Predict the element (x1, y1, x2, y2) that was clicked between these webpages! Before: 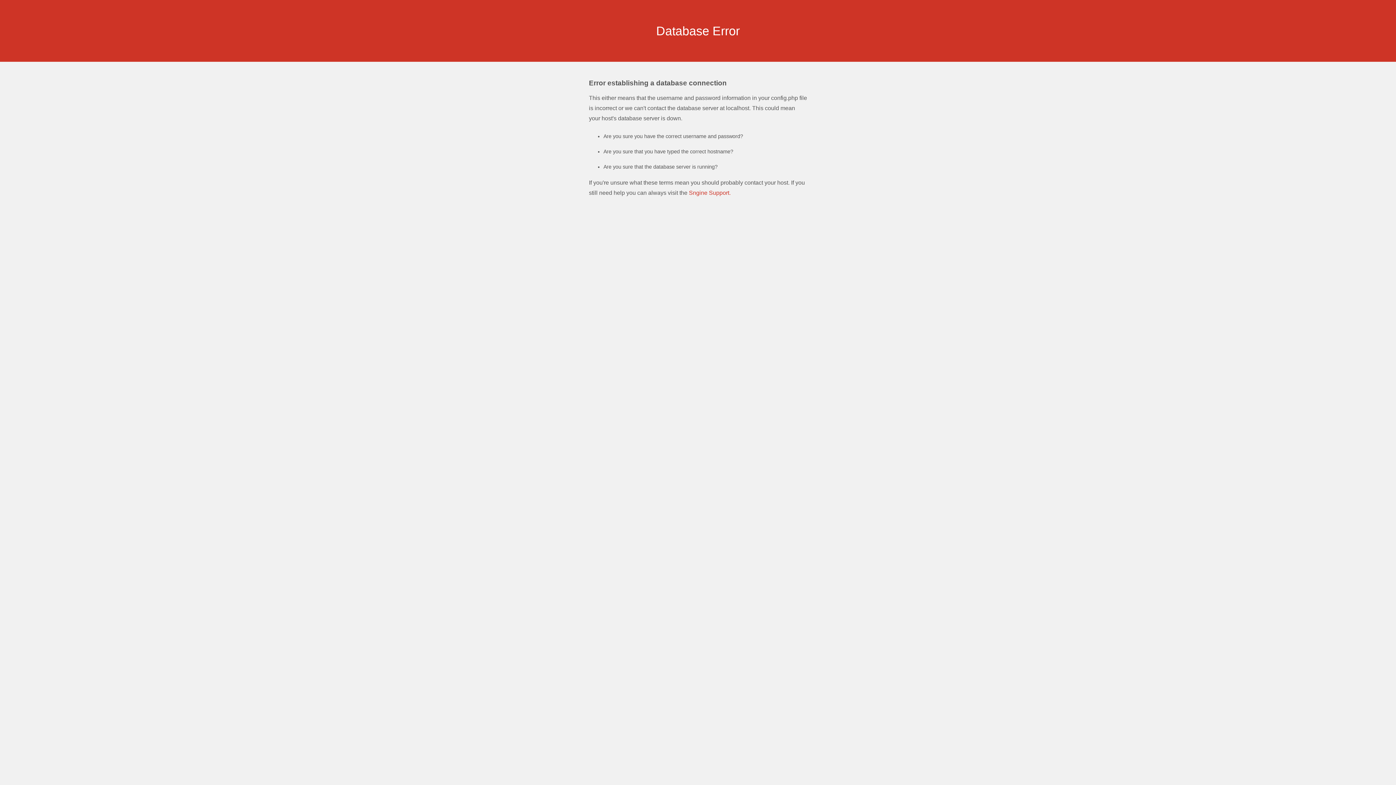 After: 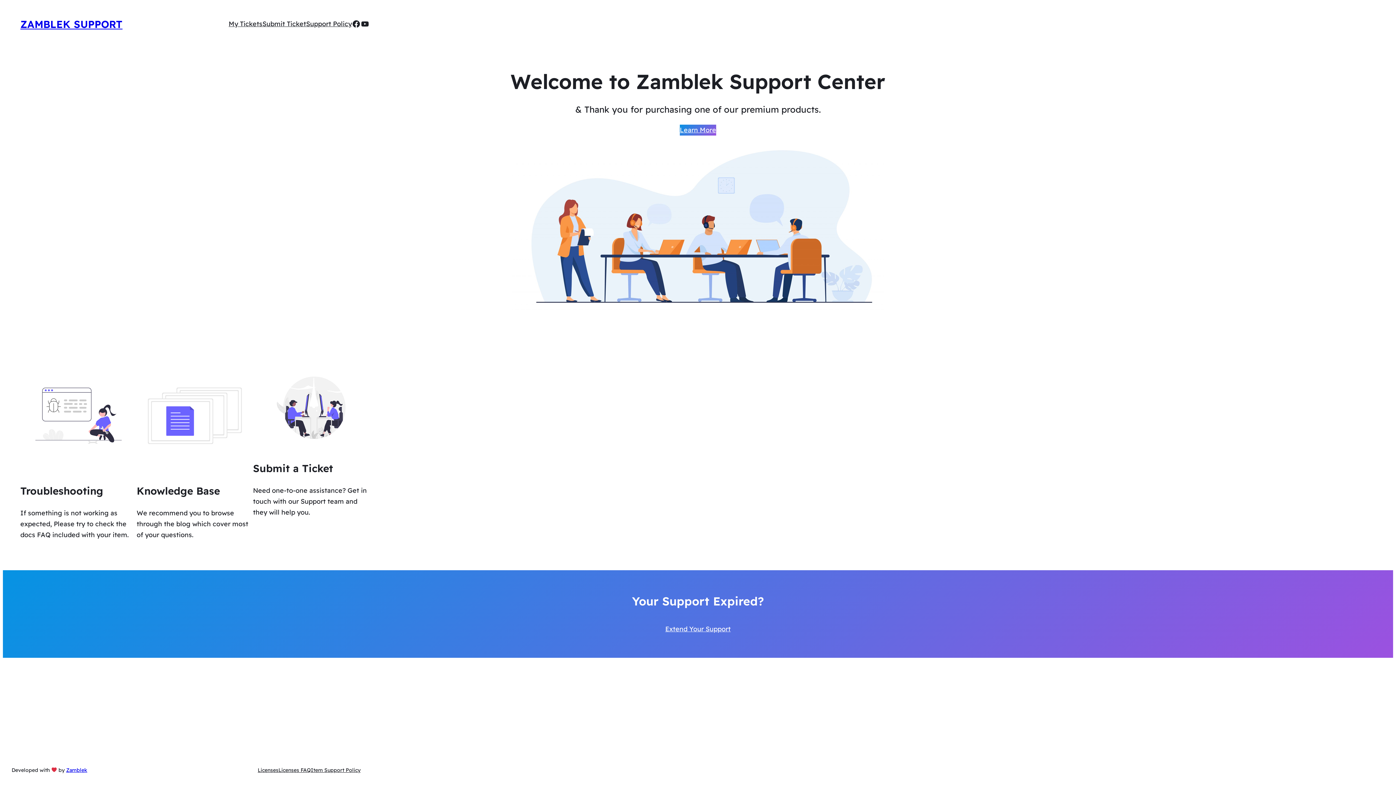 Action: bbox: (689, 189, 730, 196) label: Sngine Support.